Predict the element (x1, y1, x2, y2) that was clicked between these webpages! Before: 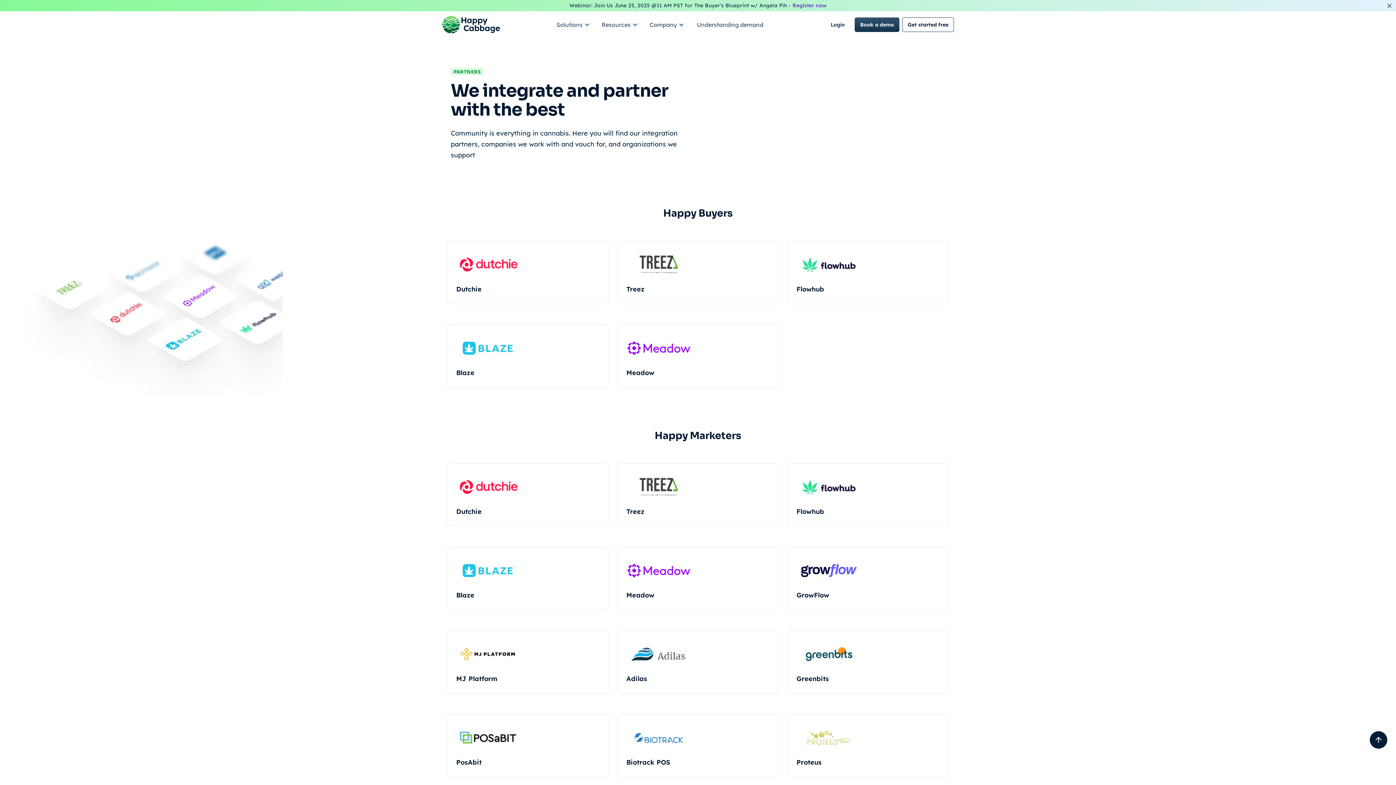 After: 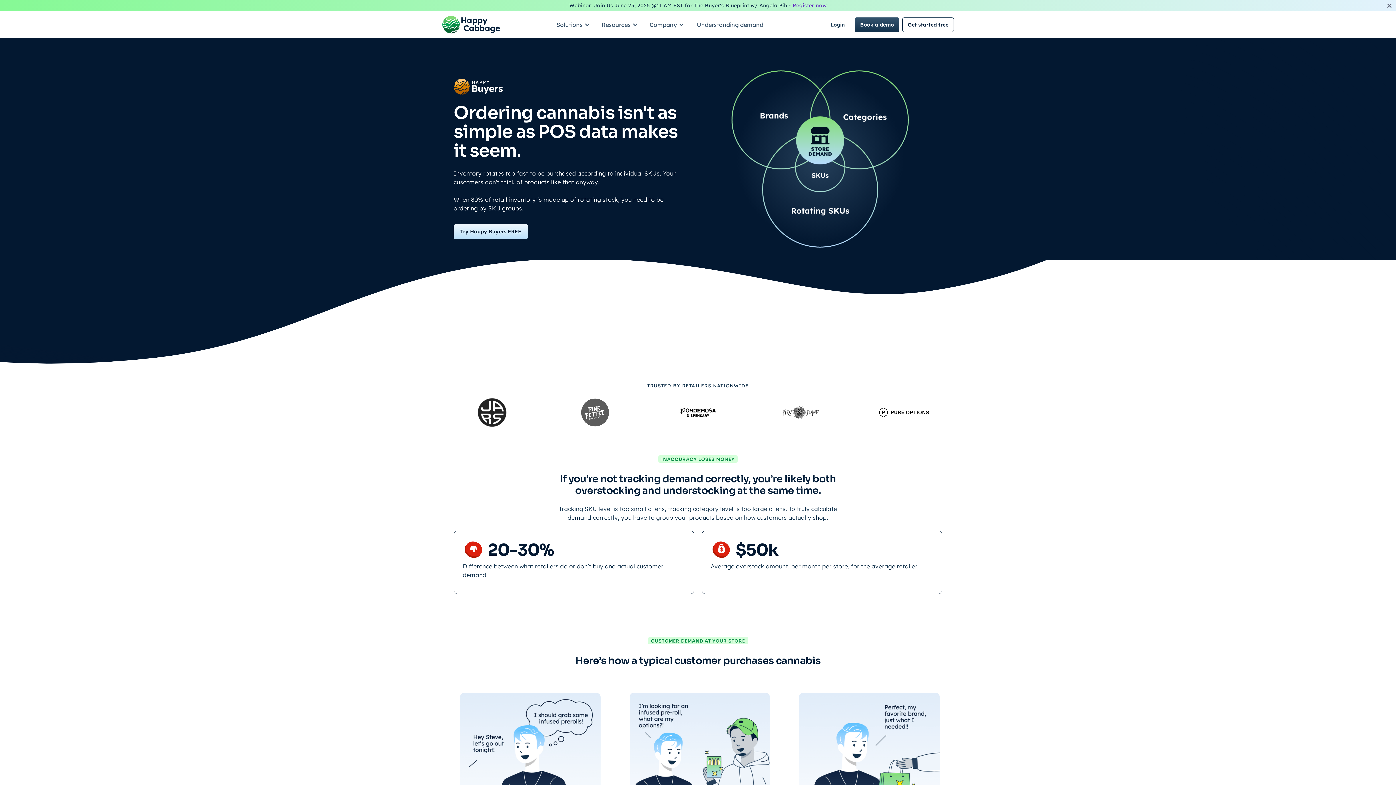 Action: label: Understanding demand bbox: (691, 17, 769, 32)